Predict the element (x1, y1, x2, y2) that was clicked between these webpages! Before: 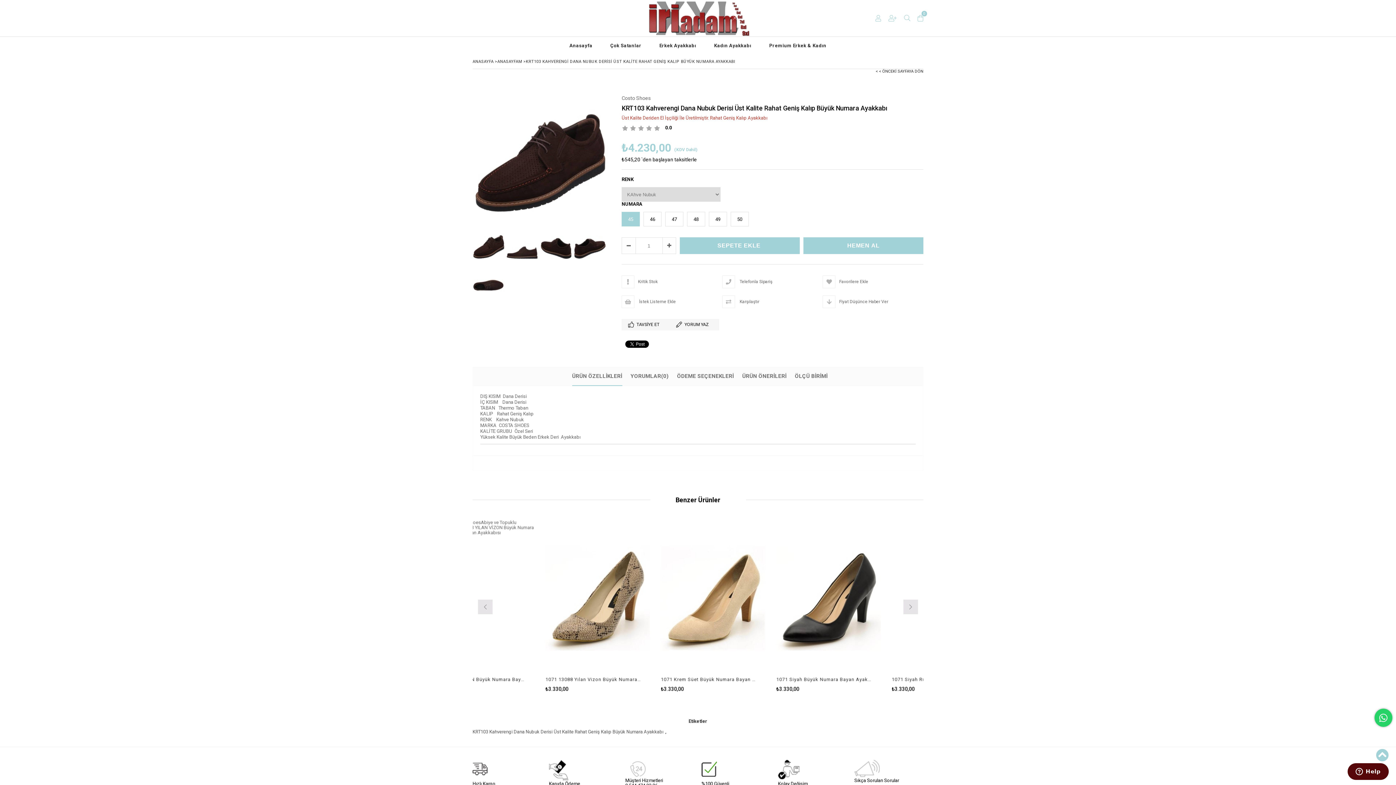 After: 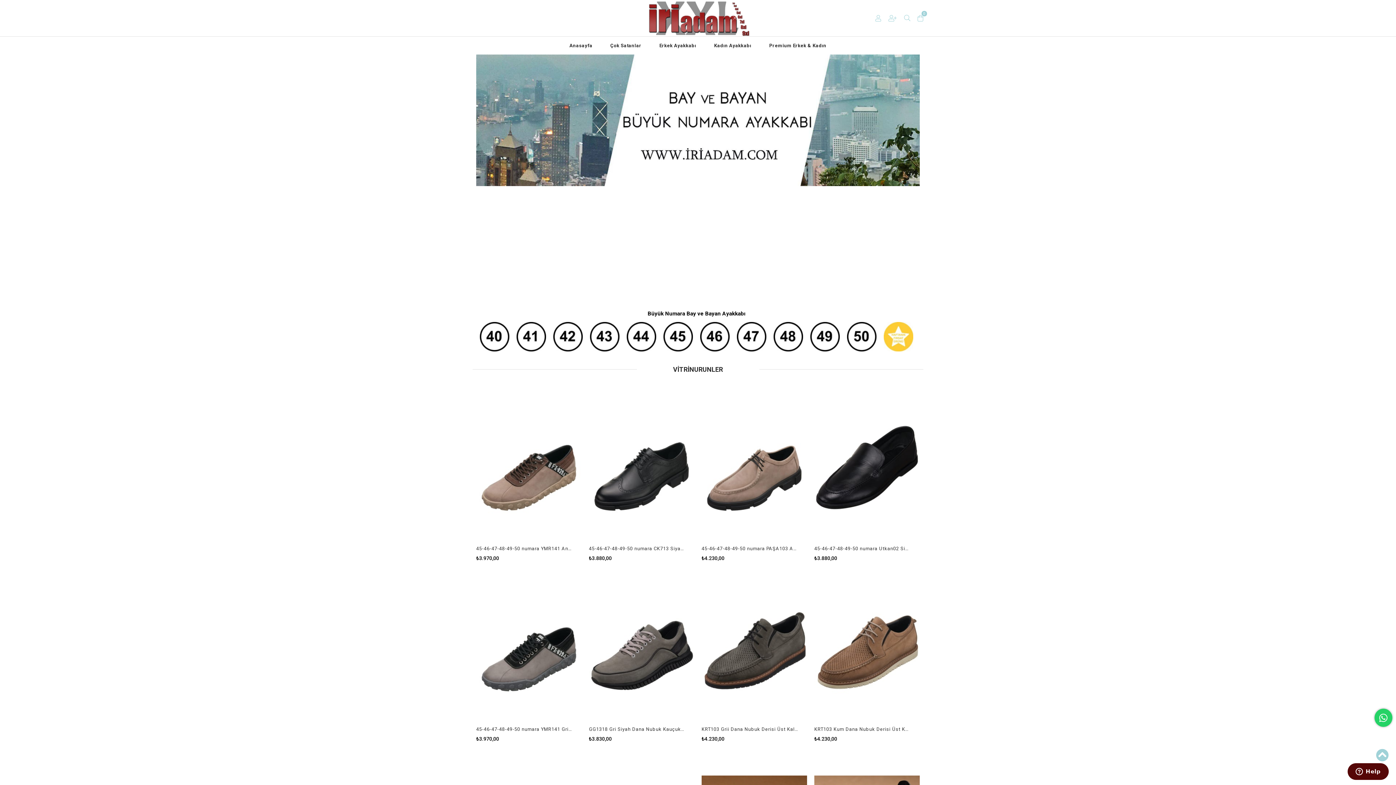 Action: label: Anasayfa bbox: (561, 36, 601, 54)